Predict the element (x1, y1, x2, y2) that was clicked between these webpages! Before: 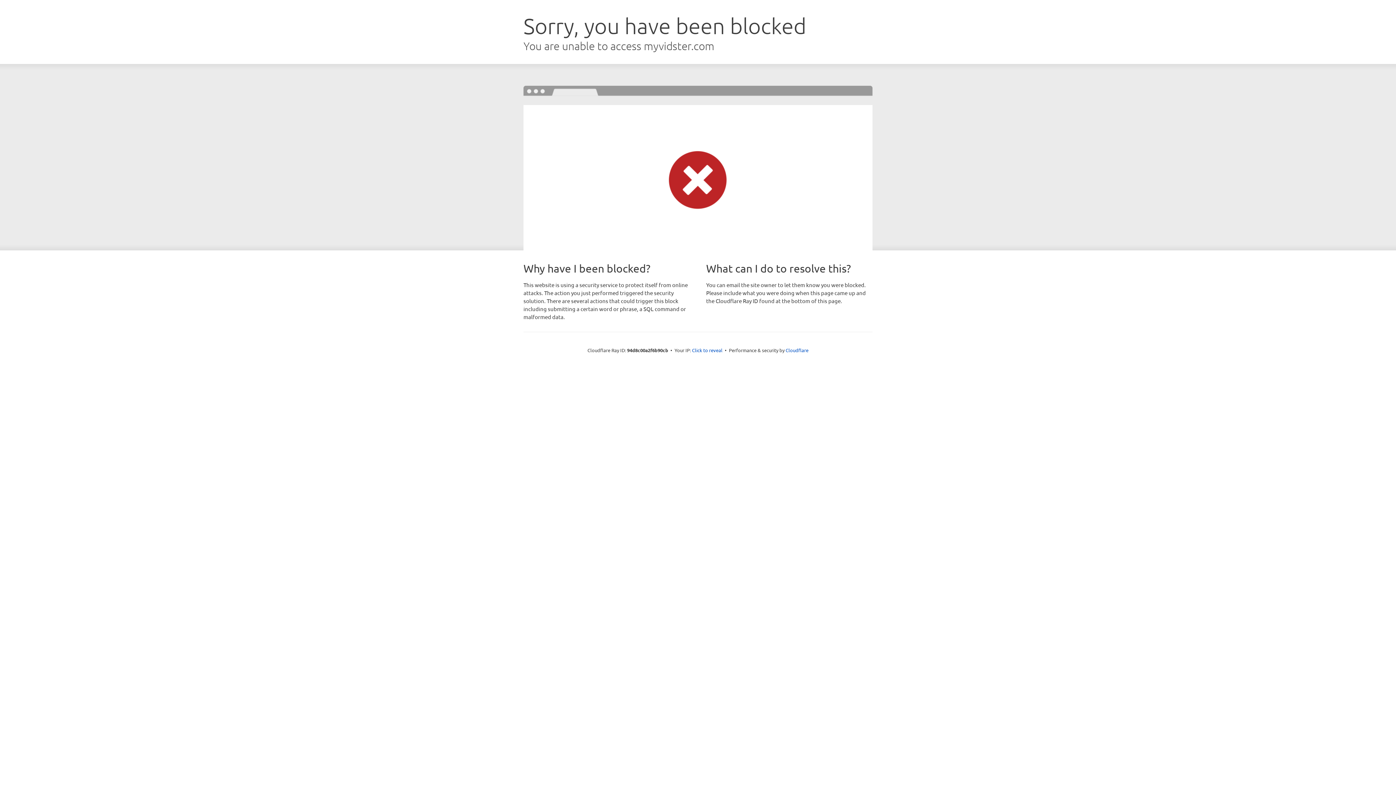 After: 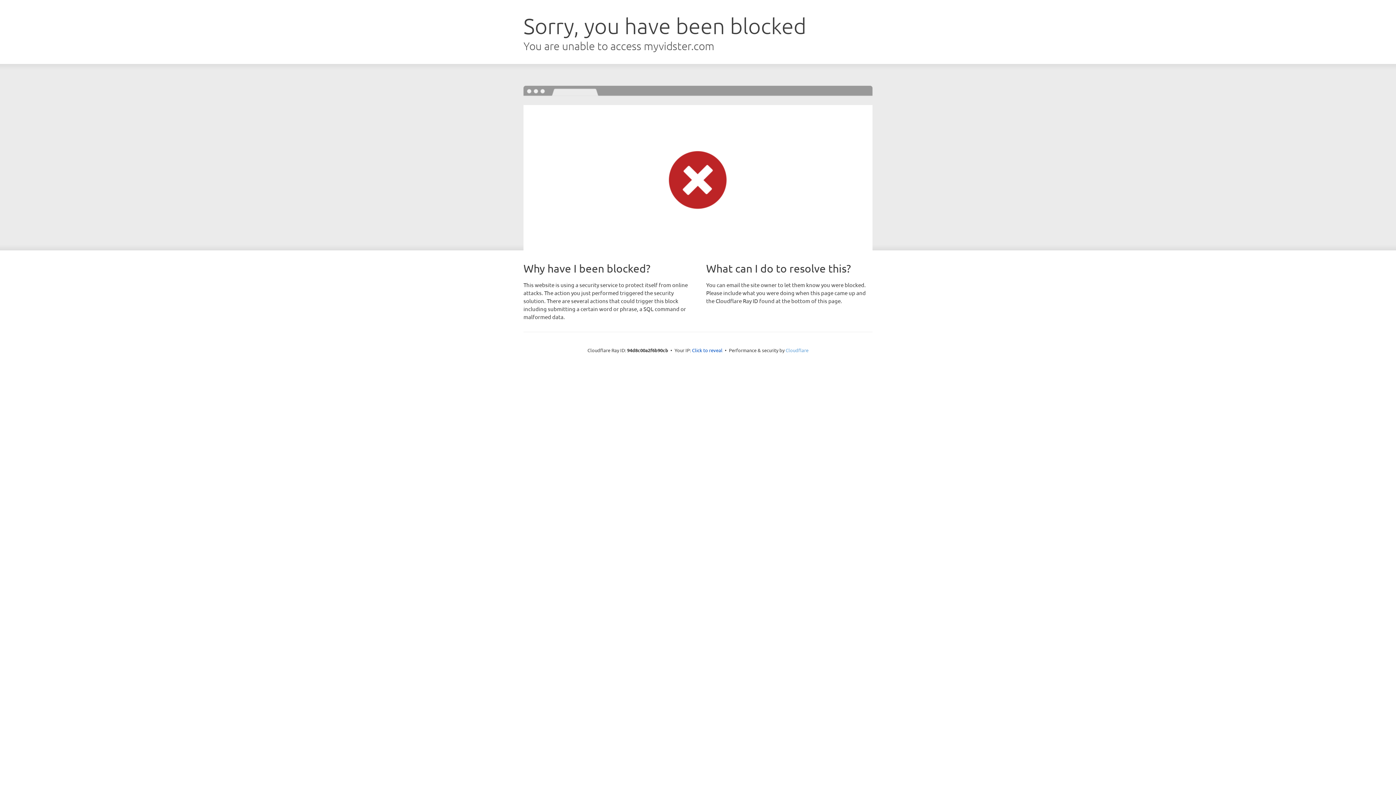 Action: label: Cloudflare bbox: (785, 347, 808, 353)